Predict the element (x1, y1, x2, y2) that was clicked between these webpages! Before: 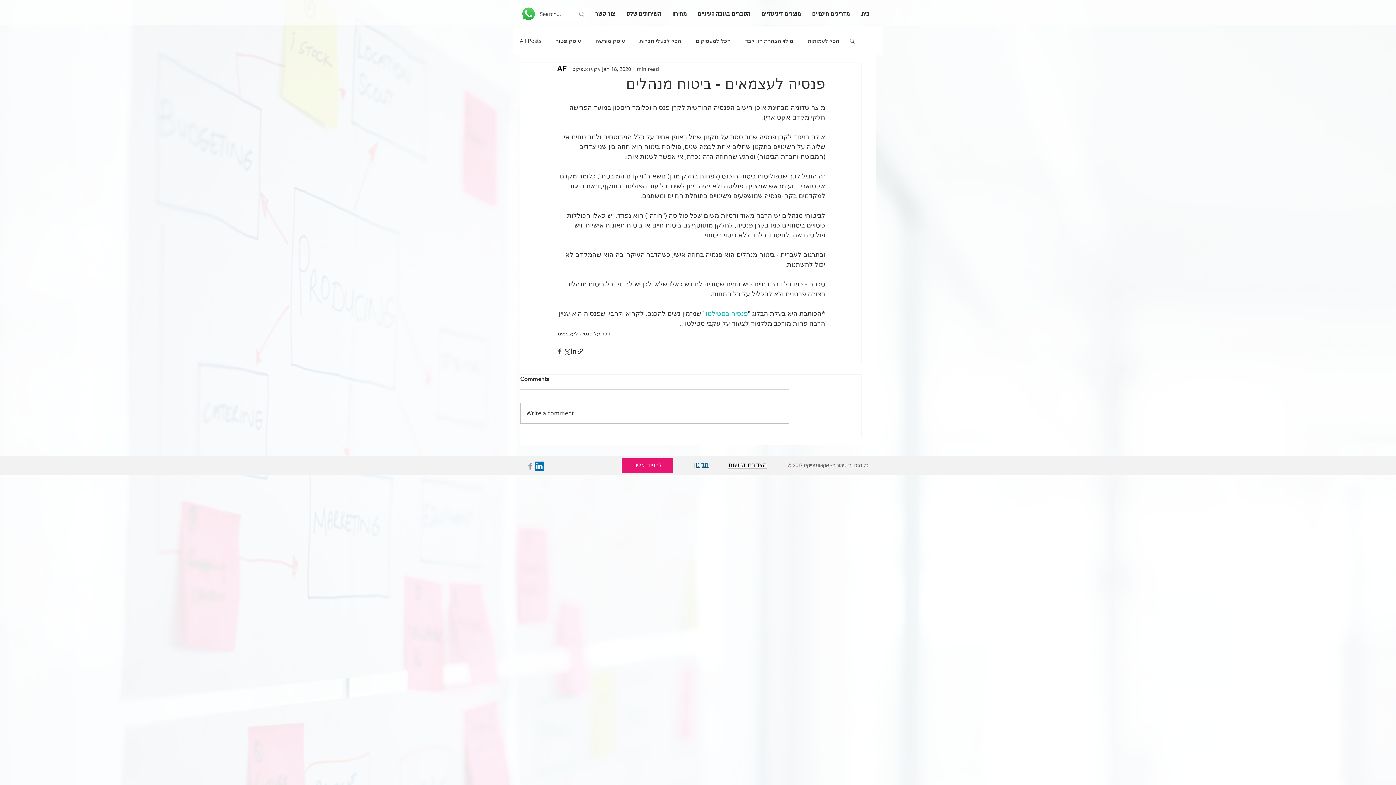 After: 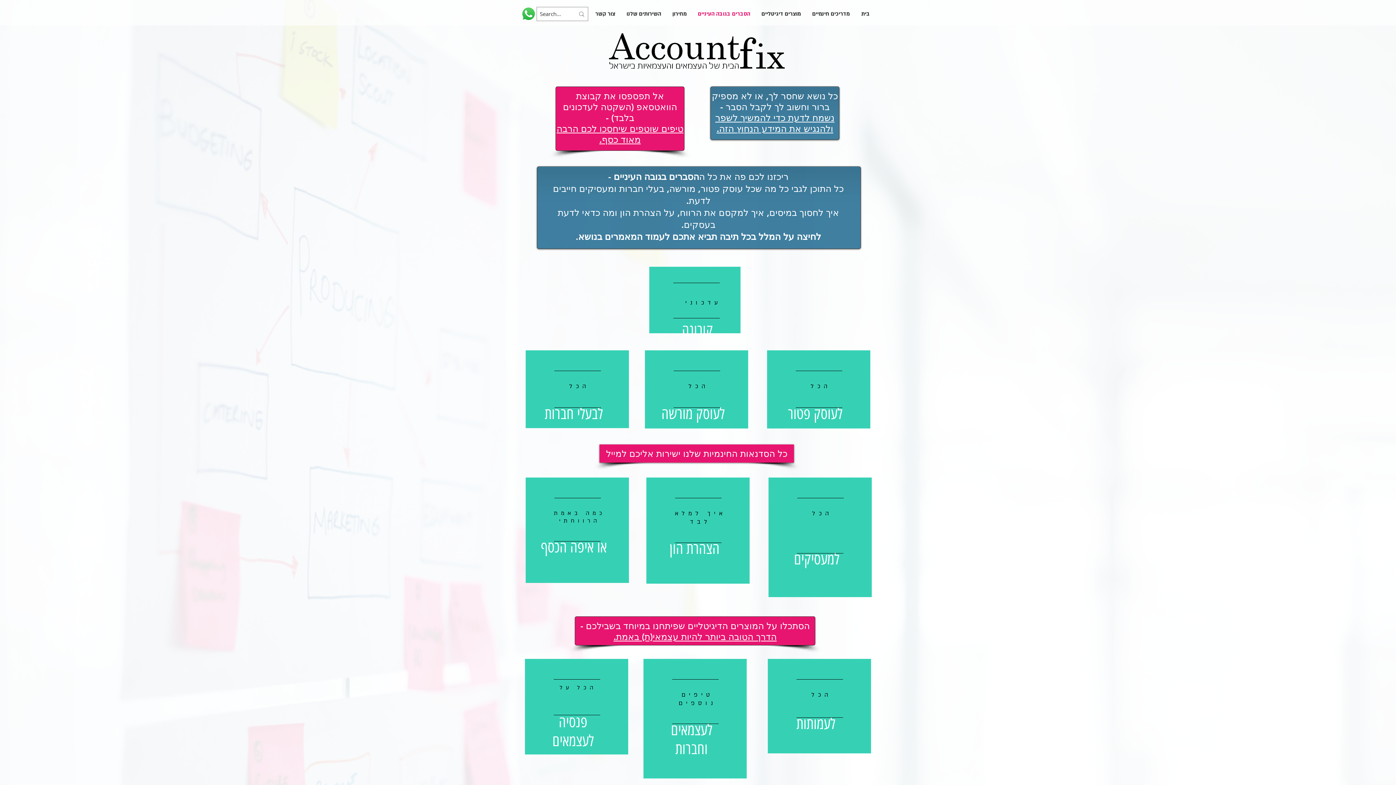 Action: label: הסברים בגובה העיניים bbox: (692, 8, 756, 20)